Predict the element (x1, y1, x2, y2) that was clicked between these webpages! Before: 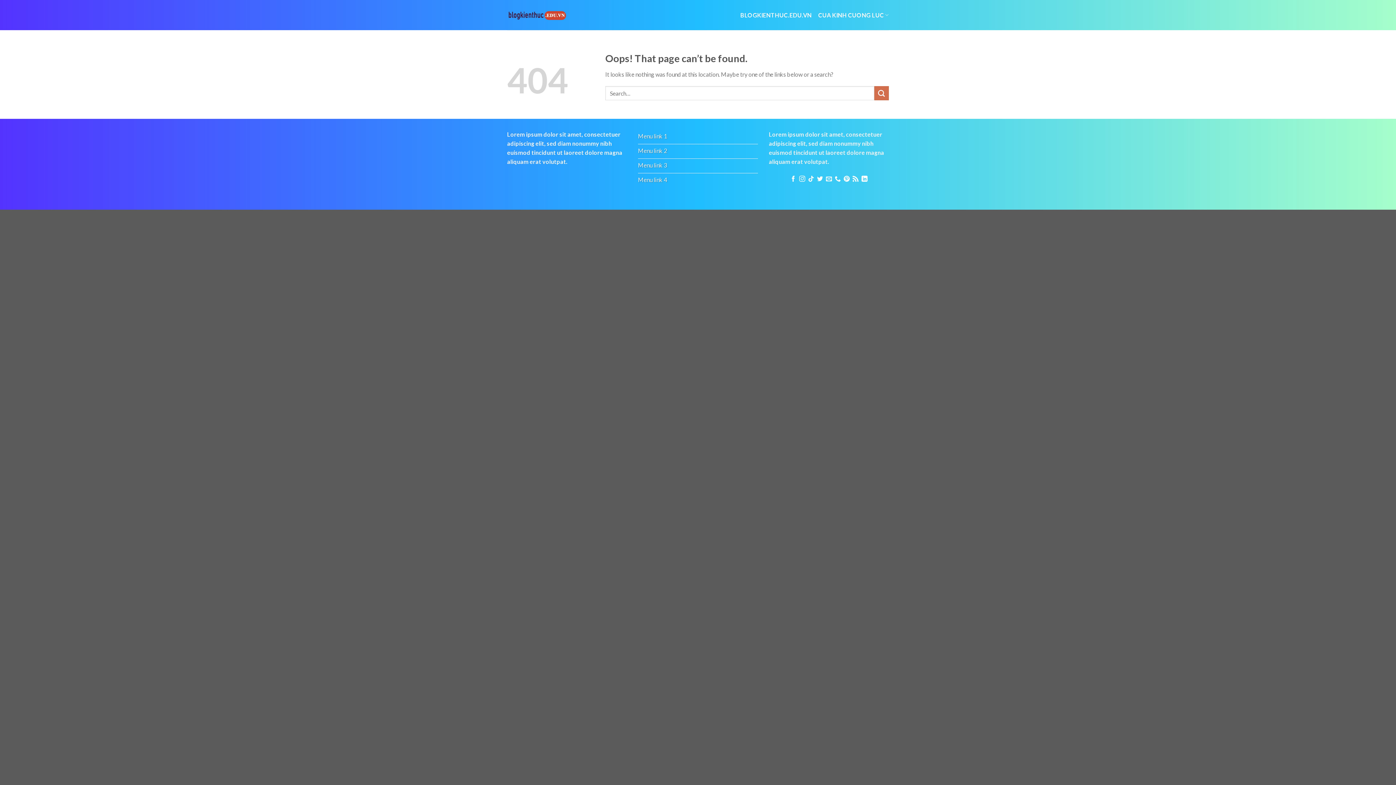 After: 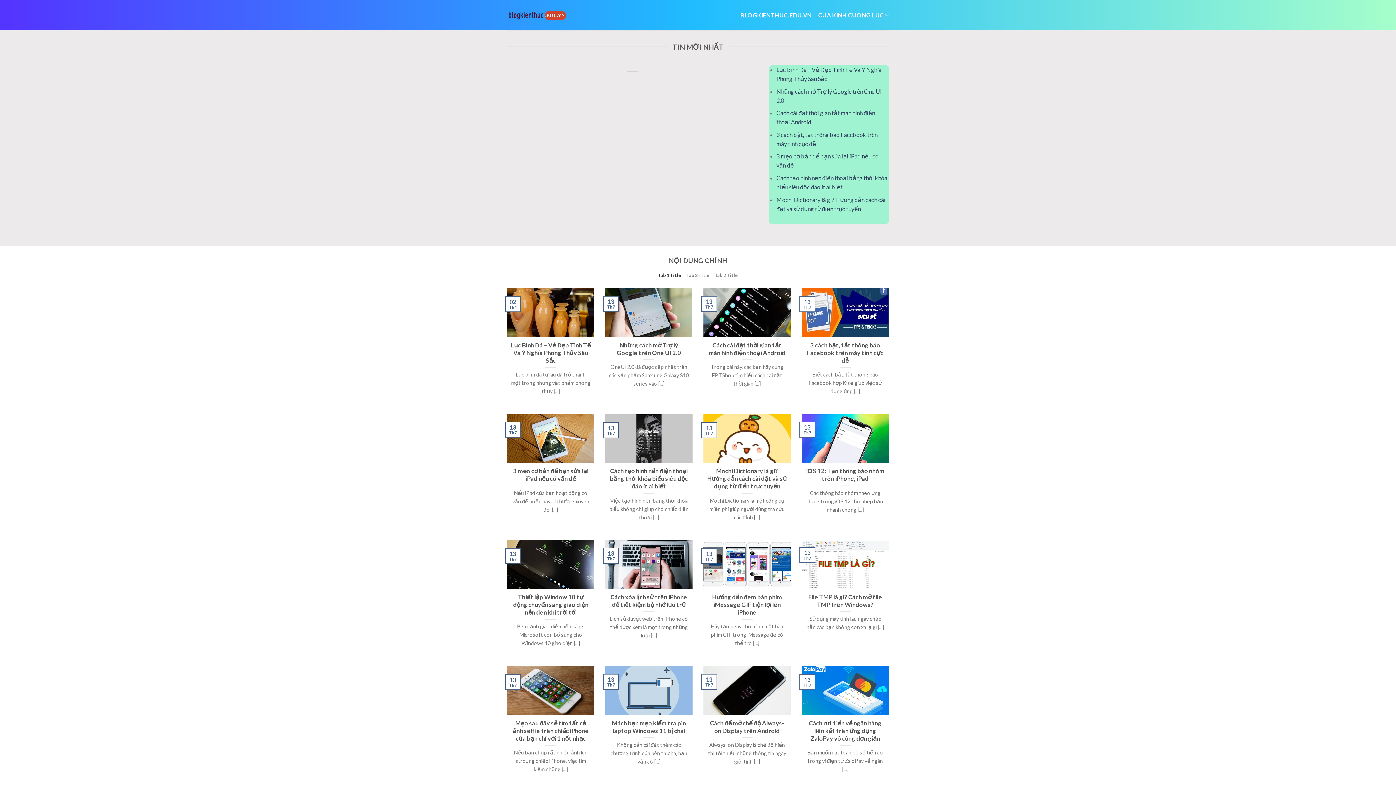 Action: label: Menu link 2 bbox: (638, 144, 758, 158)